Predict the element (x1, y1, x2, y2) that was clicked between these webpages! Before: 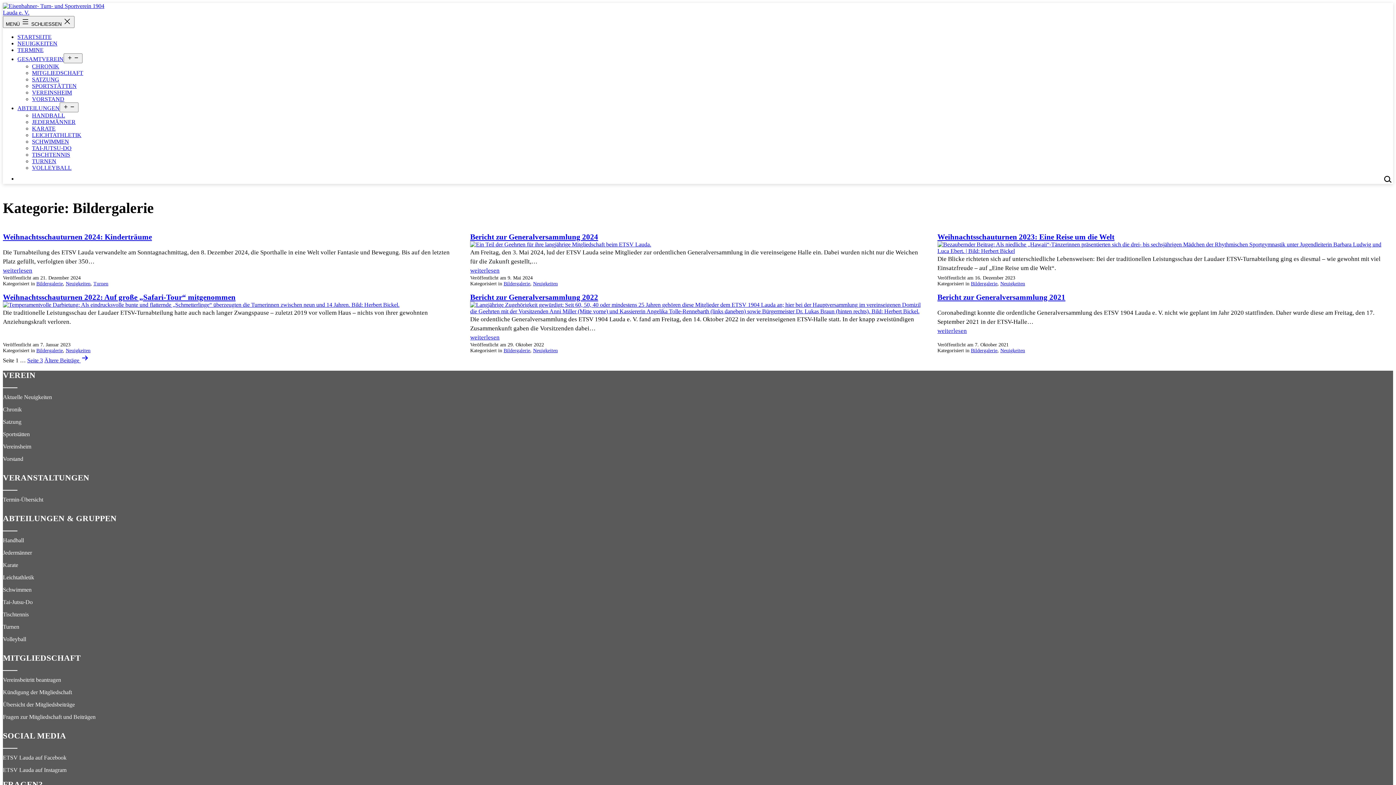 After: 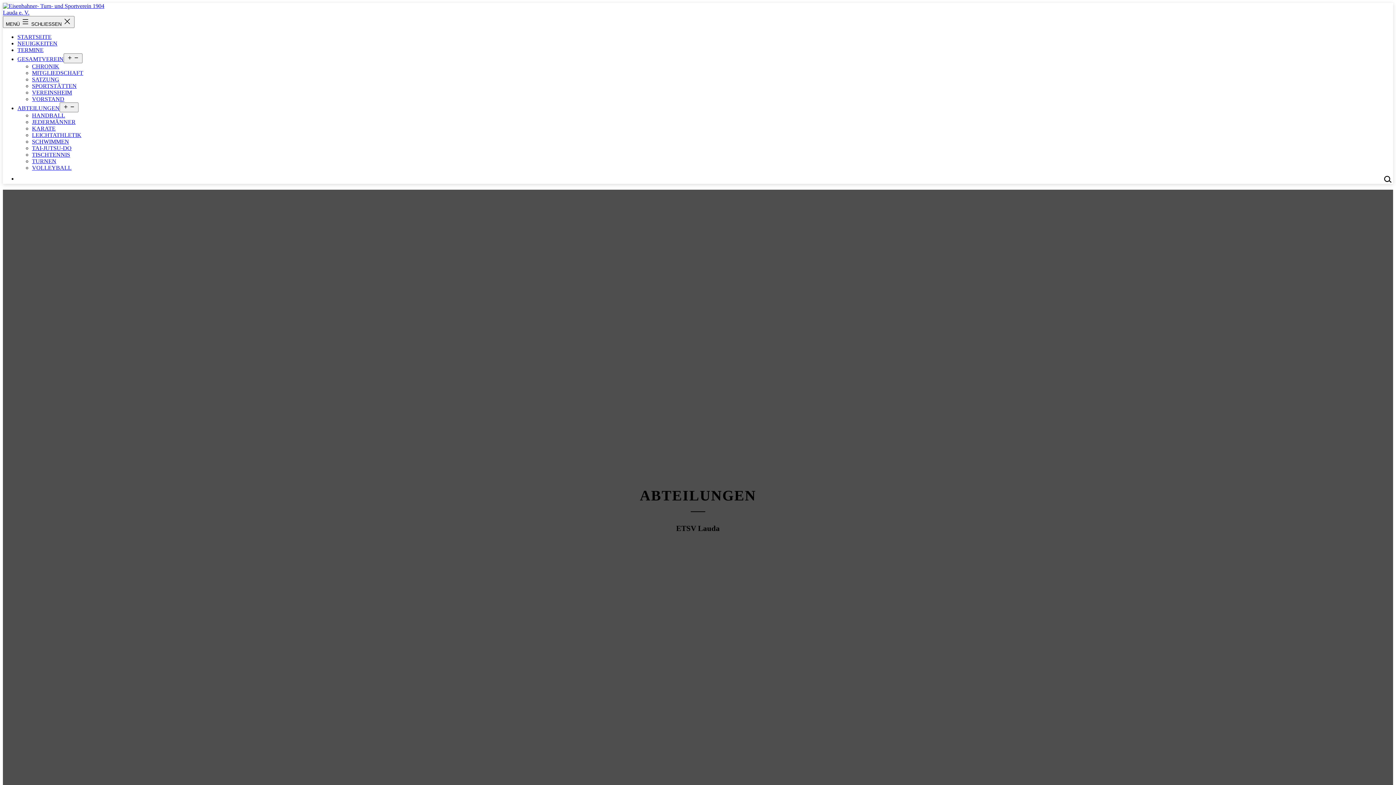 Action: bbox: (17, 105, 59, 111) label: ABTEILUNGEN